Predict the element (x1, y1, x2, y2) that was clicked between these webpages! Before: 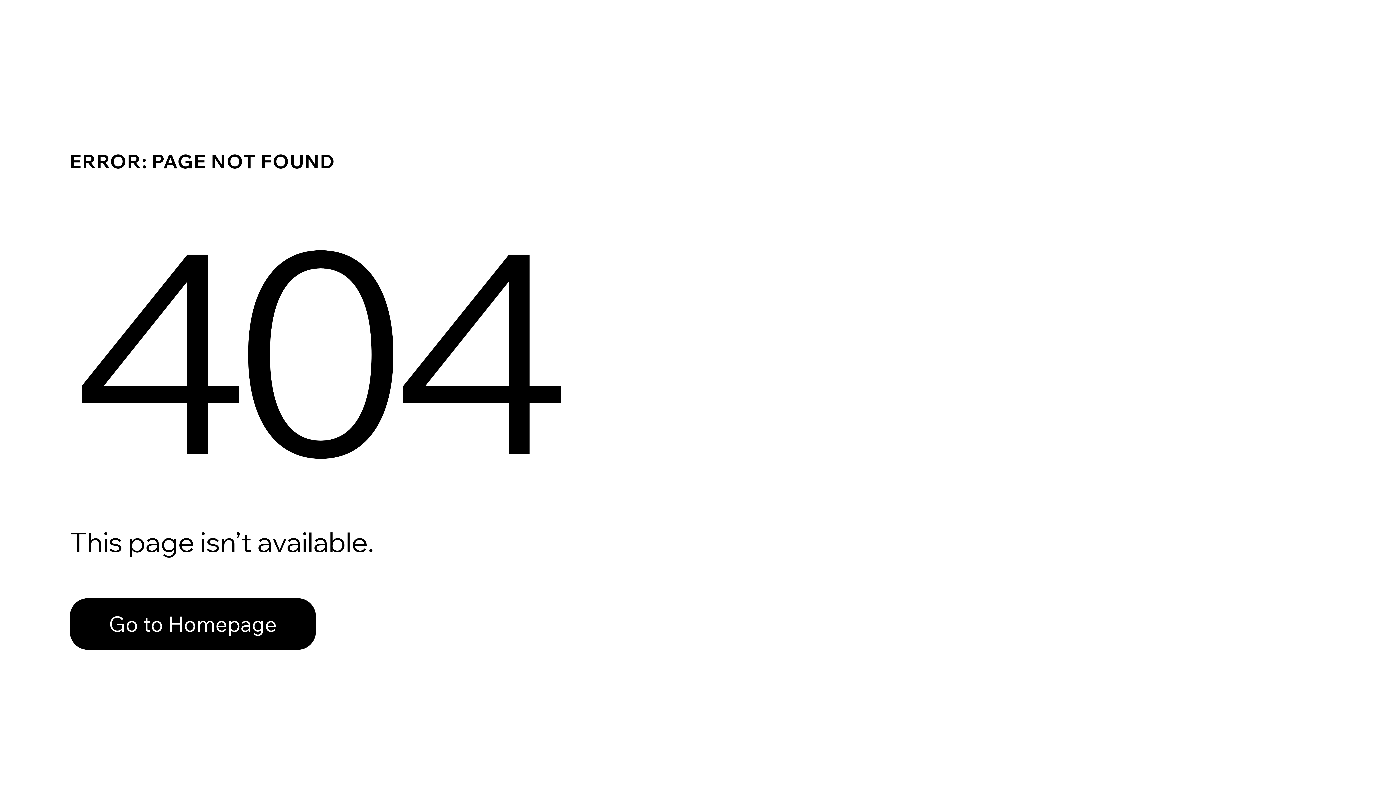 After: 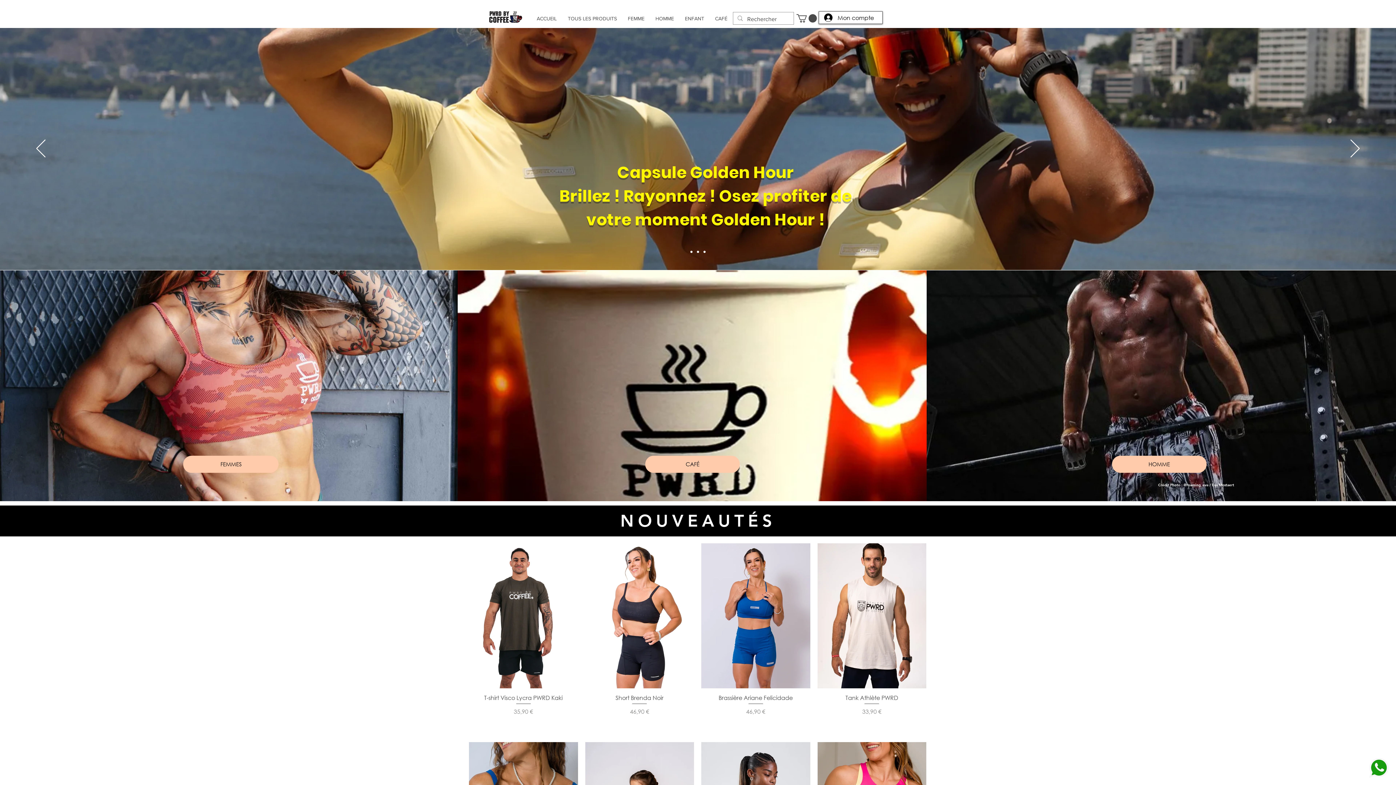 Action: bbox: (69, 598, 316, 650) label: Go to Homepage